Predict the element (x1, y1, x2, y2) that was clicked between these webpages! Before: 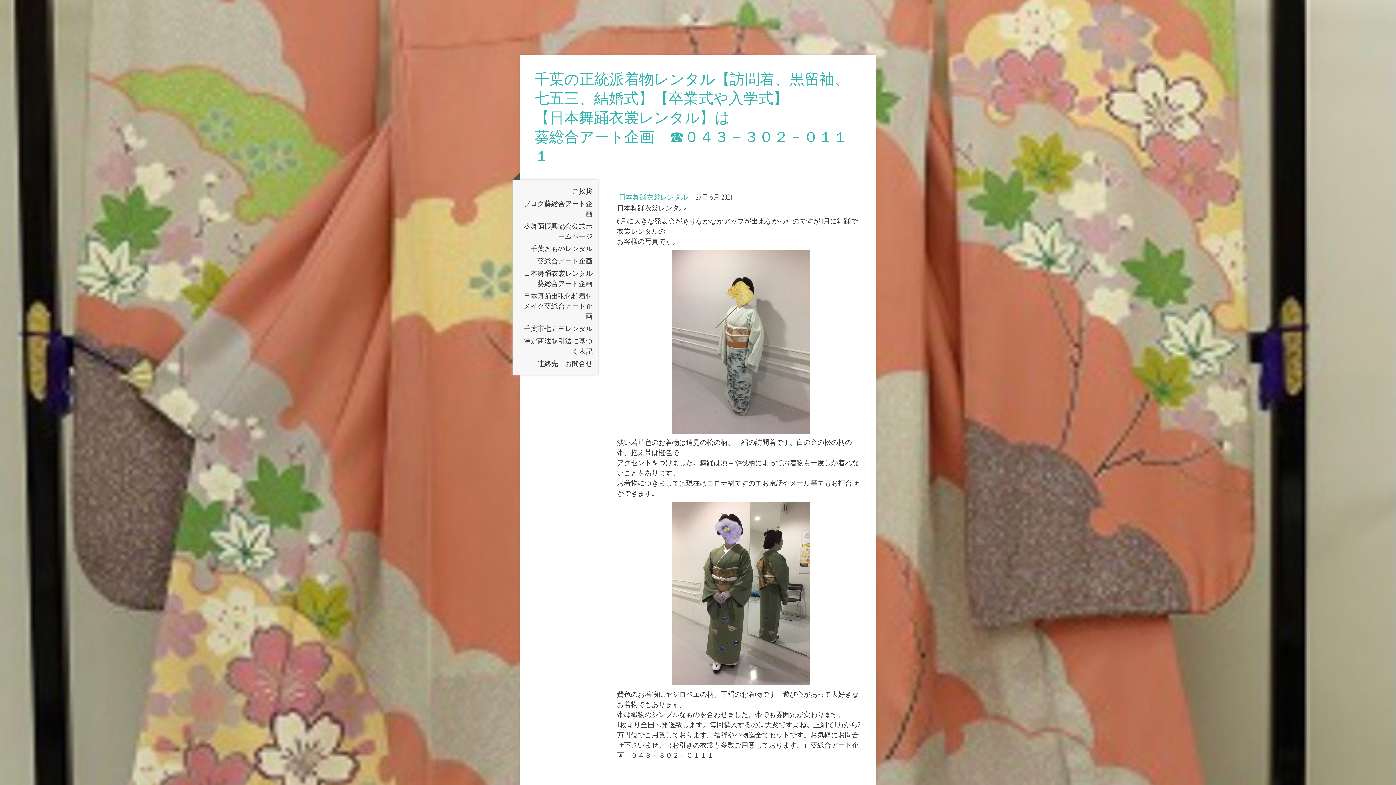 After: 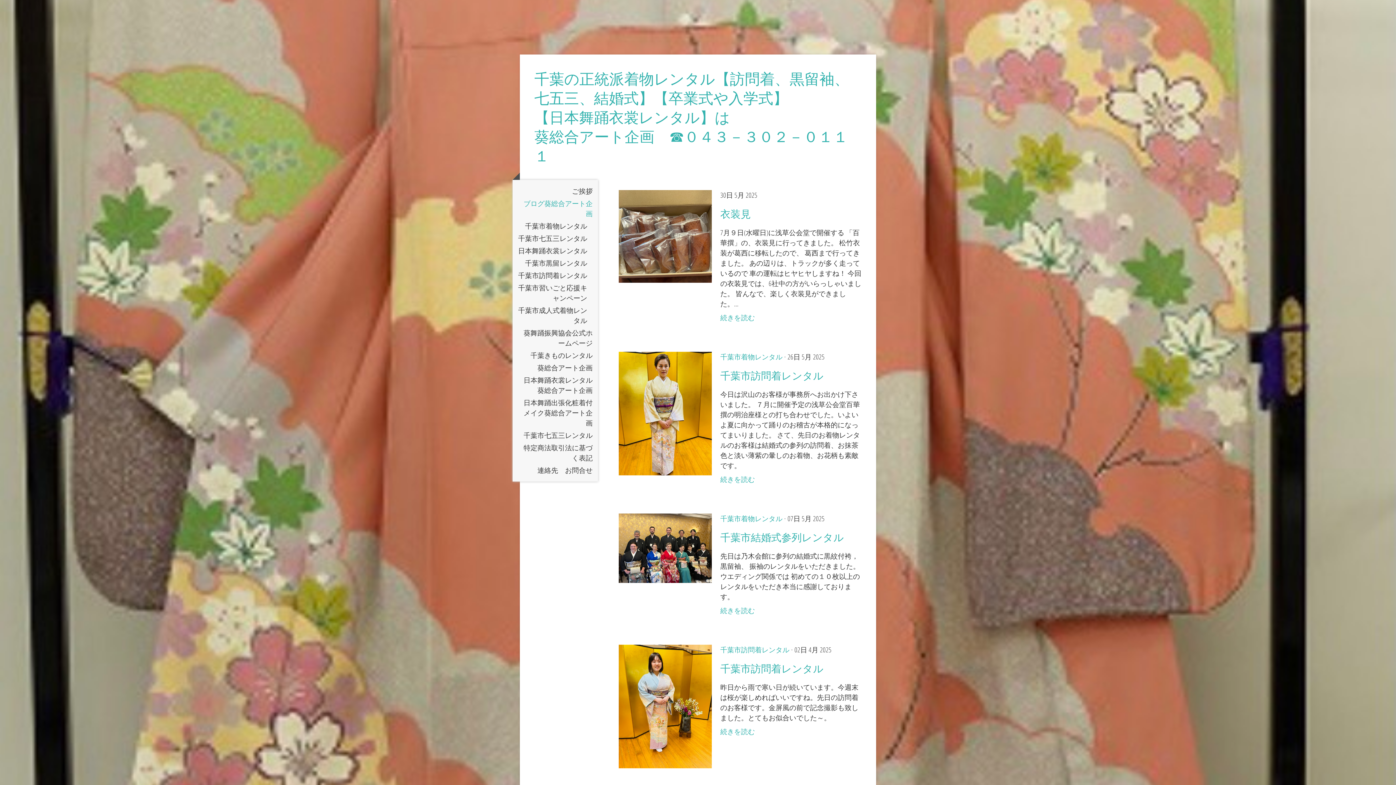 Action: bbox: (512, 197, 598, 220) label: ブログ葵総合アート企画